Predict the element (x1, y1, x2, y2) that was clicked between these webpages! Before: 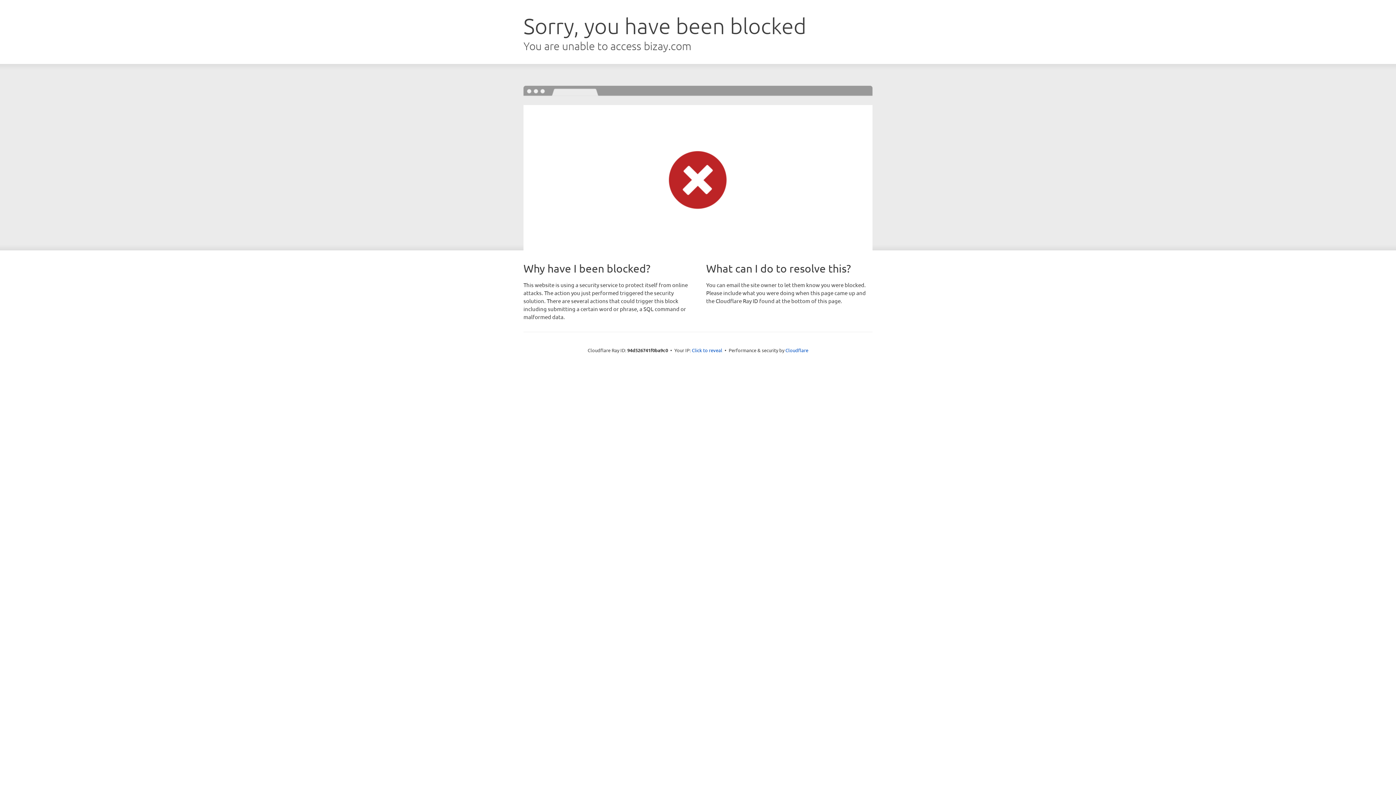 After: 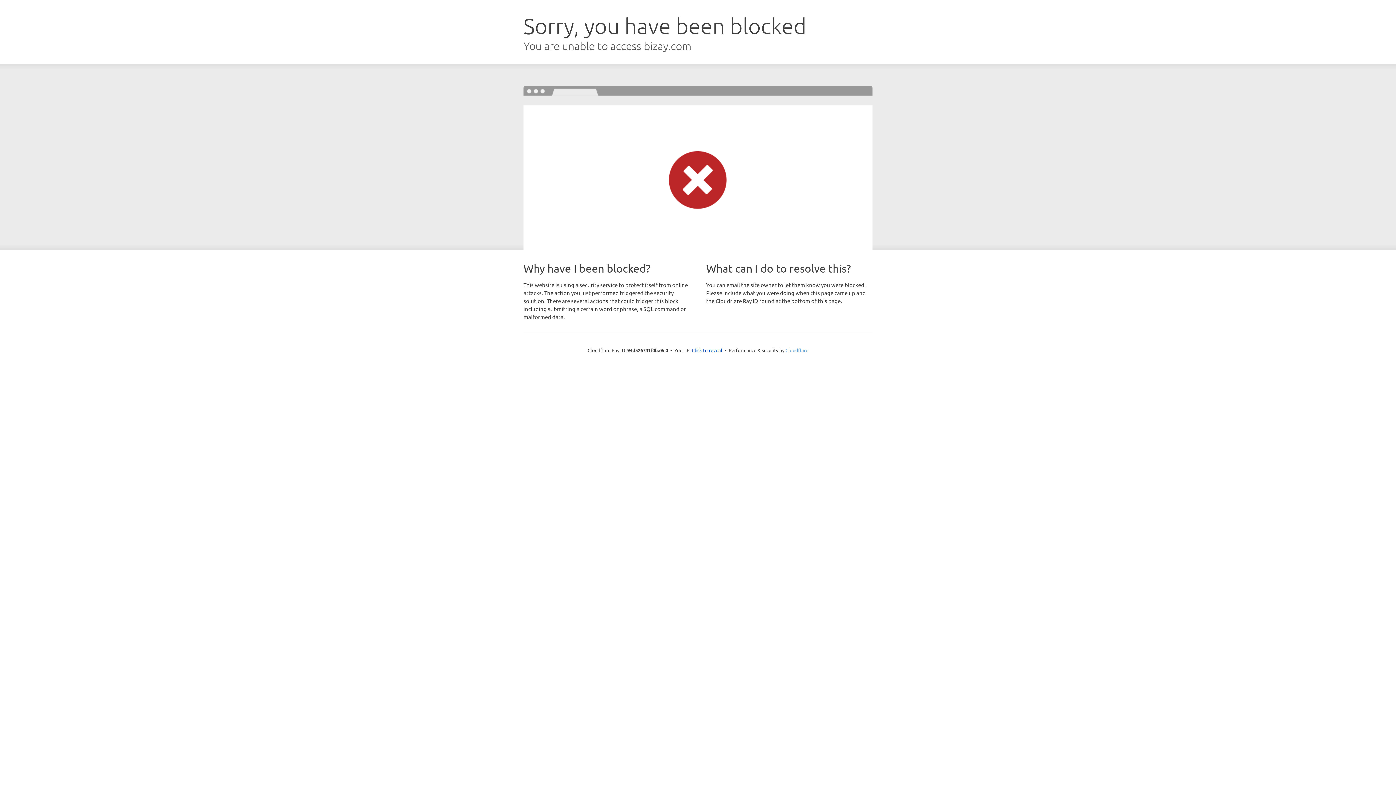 Action: bbox: (785, 347, 808, 353) label: Cloudflare